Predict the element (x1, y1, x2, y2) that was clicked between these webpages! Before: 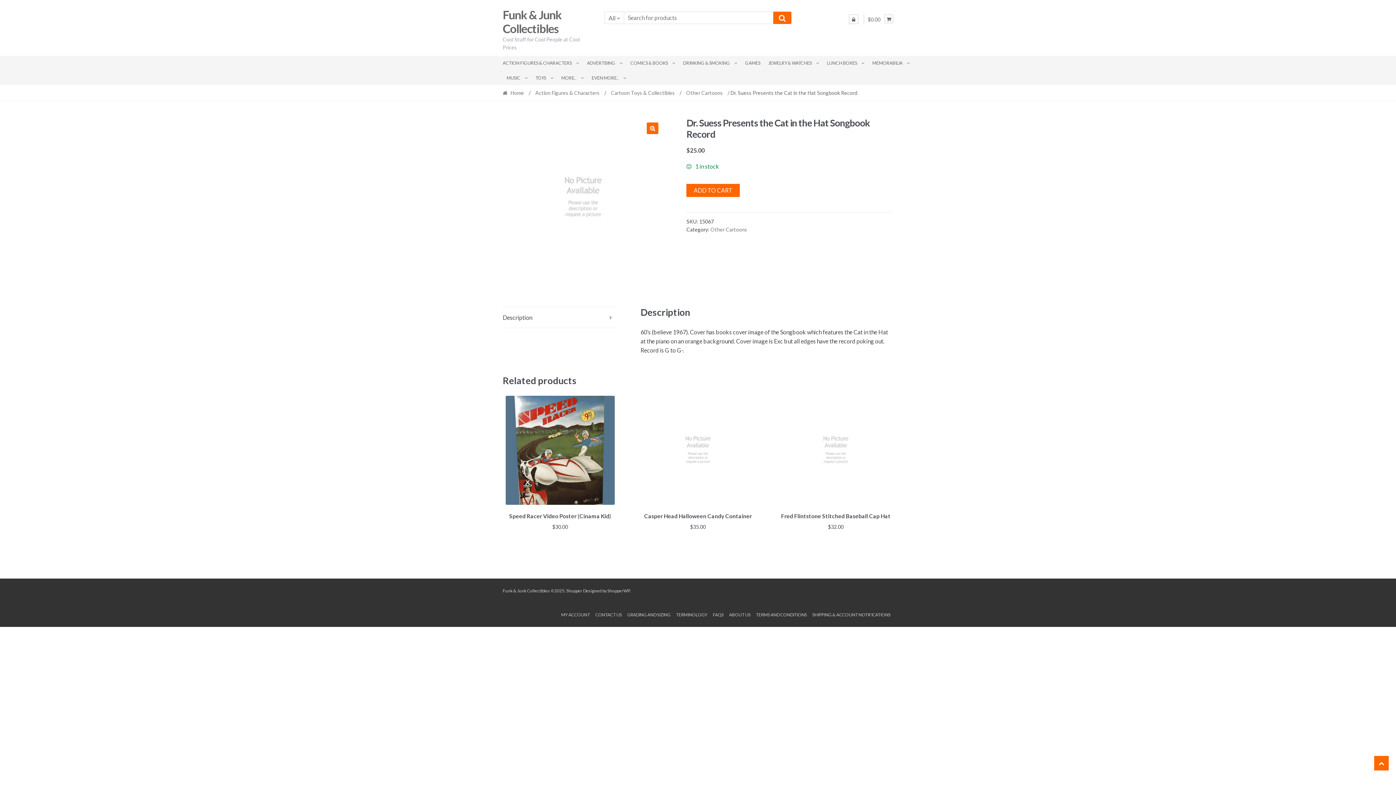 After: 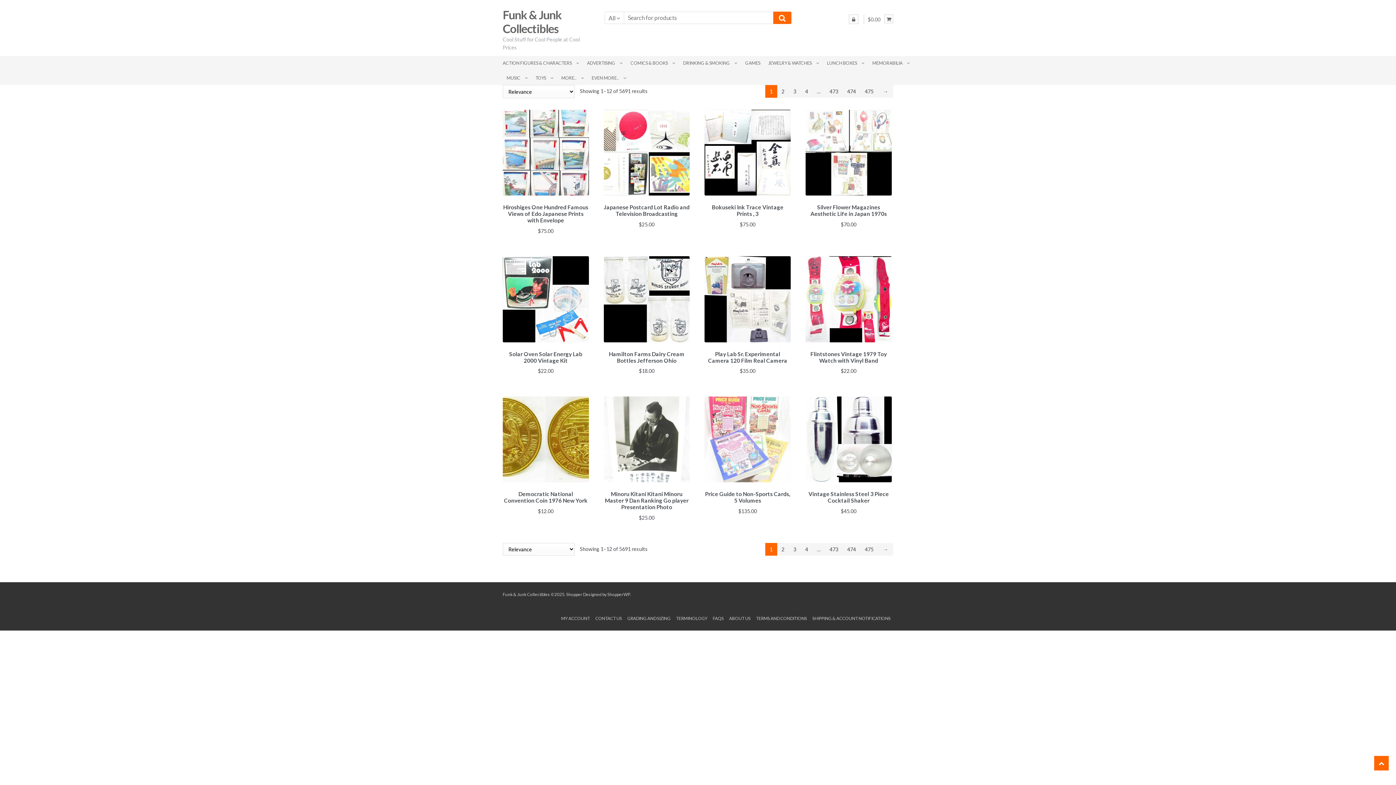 Action: bbox: (773, 11, 791, 24)